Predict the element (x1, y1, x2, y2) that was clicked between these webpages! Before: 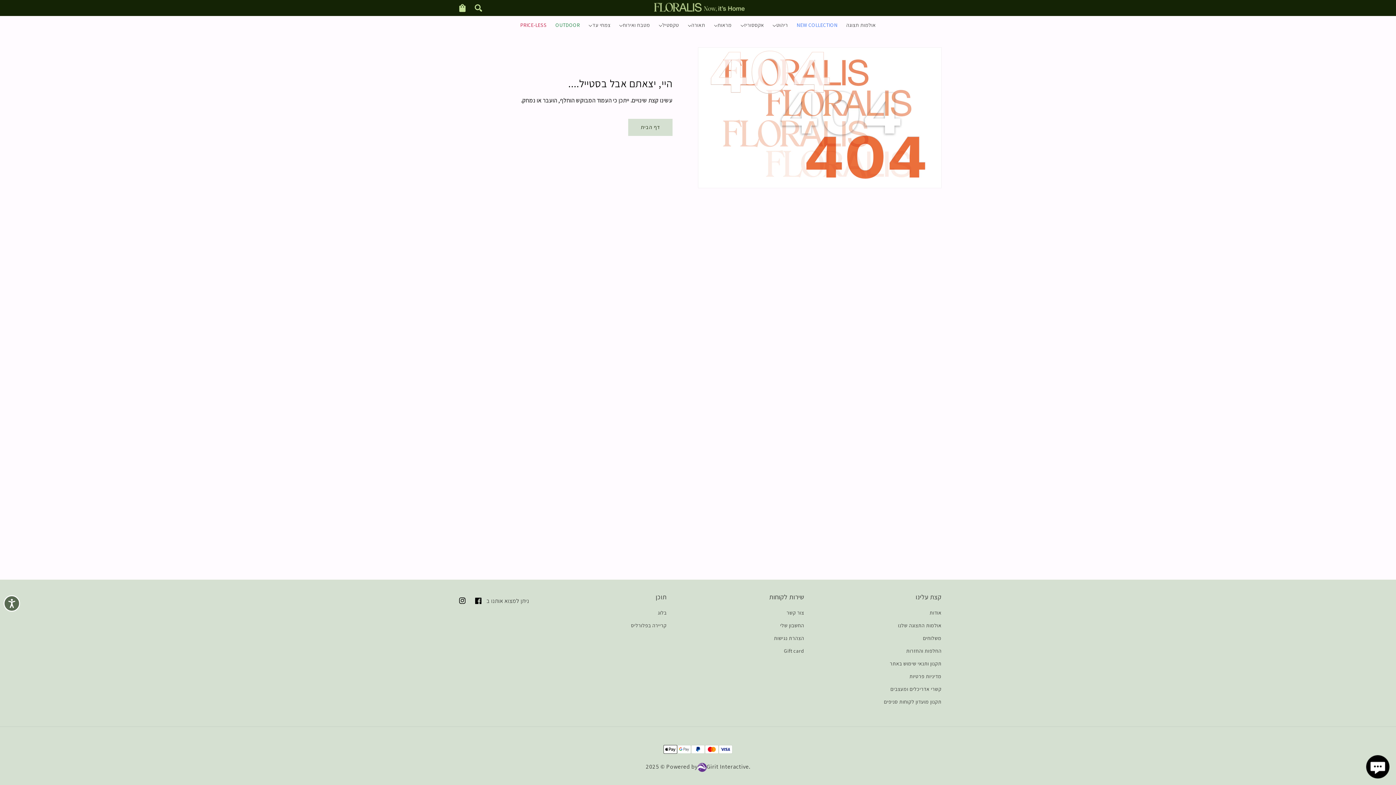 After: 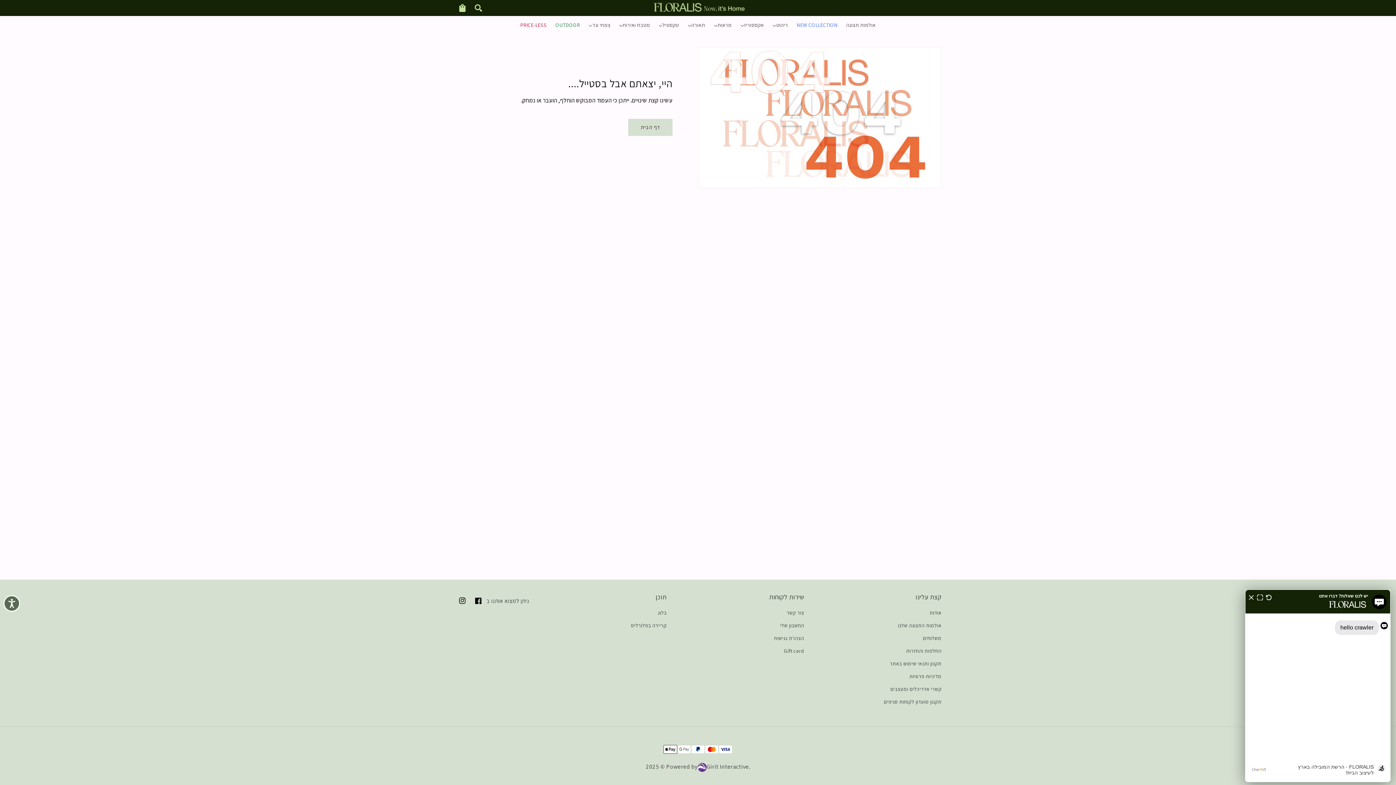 Action: label: מטבח ואירוח bbox: (615, 17, 654, 34)